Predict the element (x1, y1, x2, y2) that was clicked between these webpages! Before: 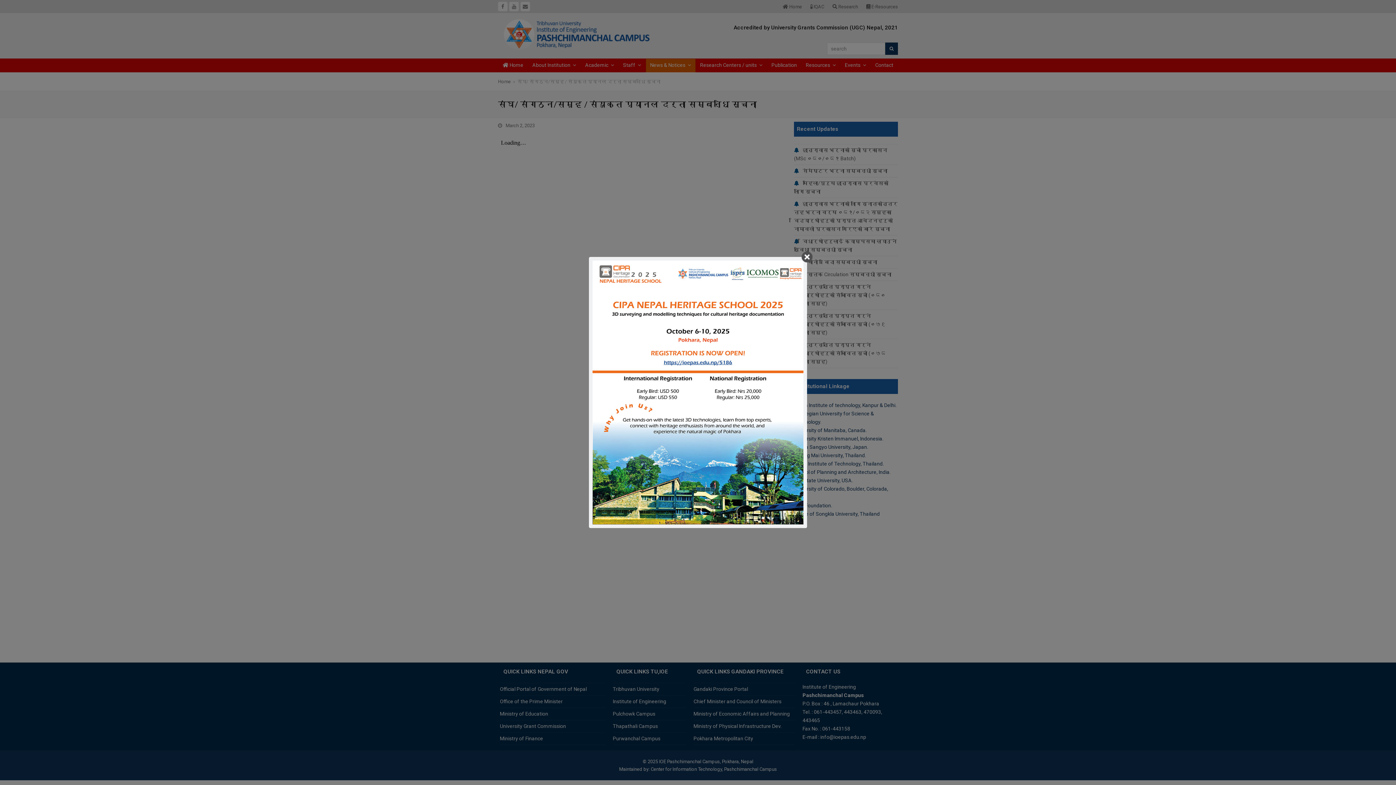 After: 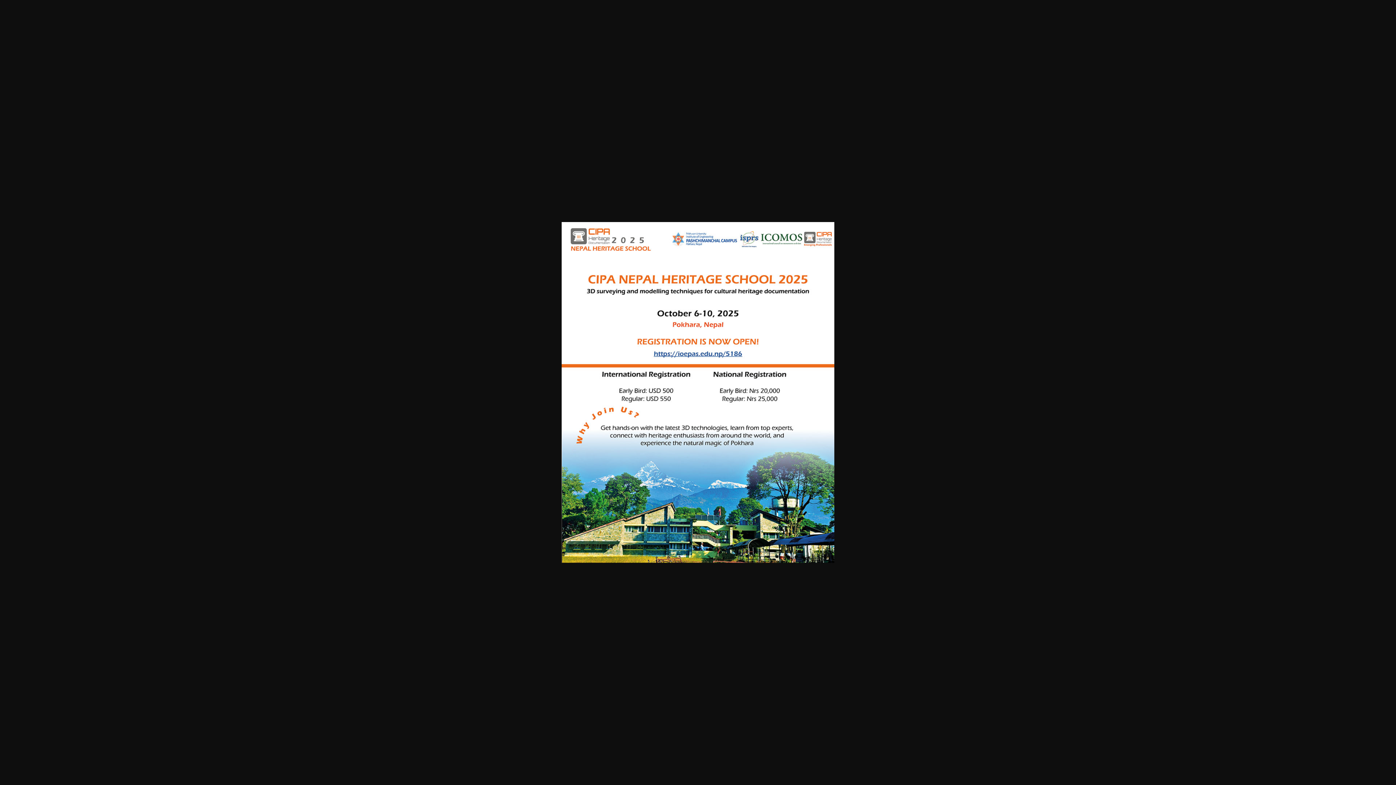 Action: bbox: (592, 260, 803, 524)